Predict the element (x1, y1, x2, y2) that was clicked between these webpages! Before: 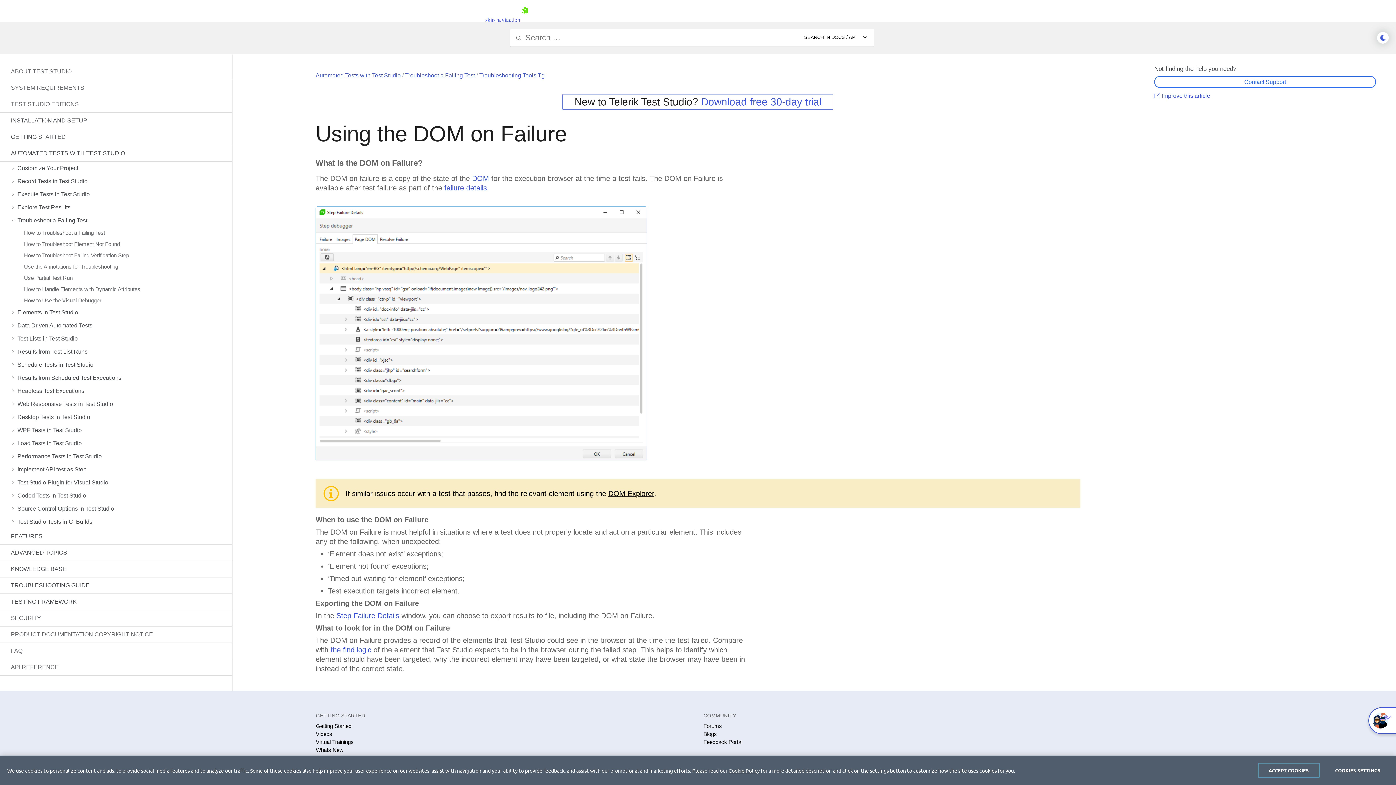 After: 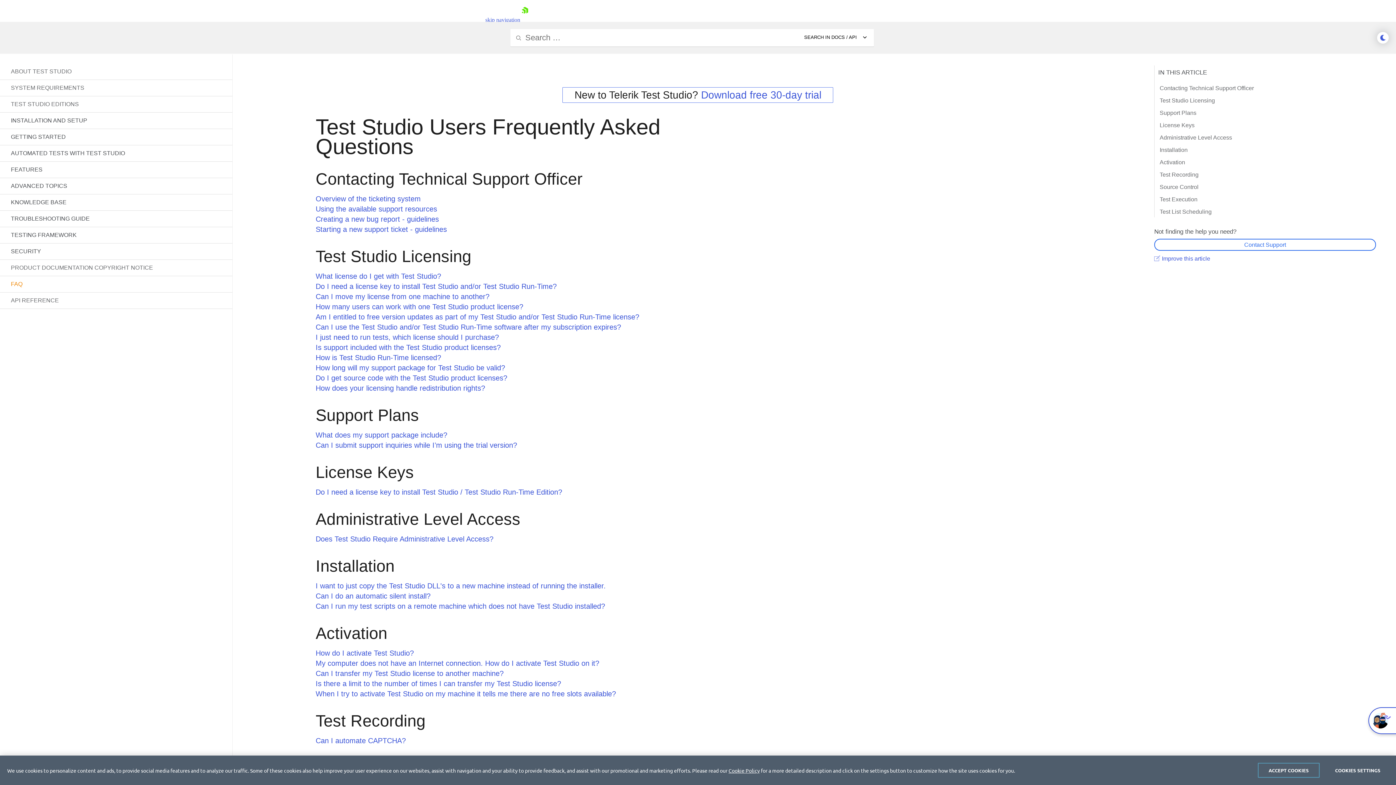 Action: label: FAQ bbox: (10, 646, 232, 656)